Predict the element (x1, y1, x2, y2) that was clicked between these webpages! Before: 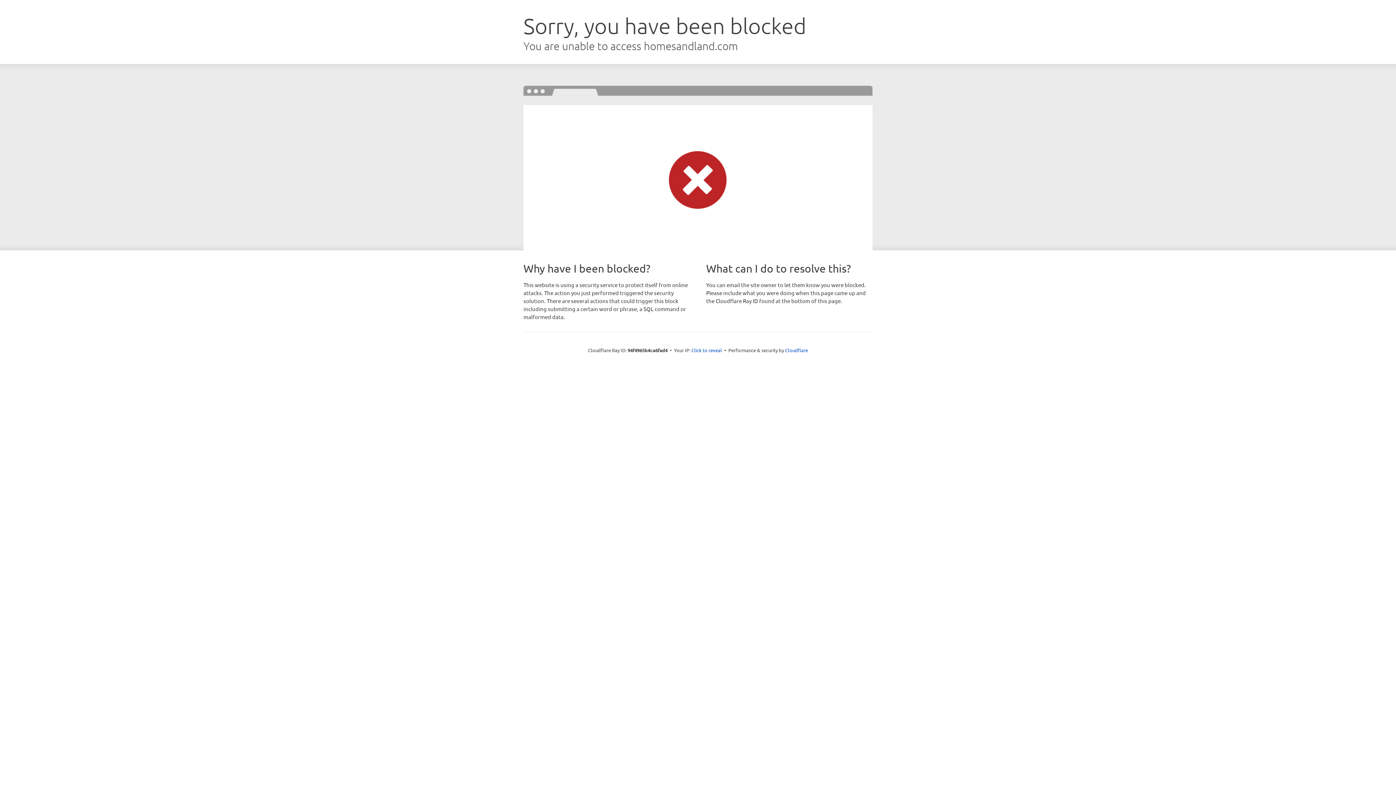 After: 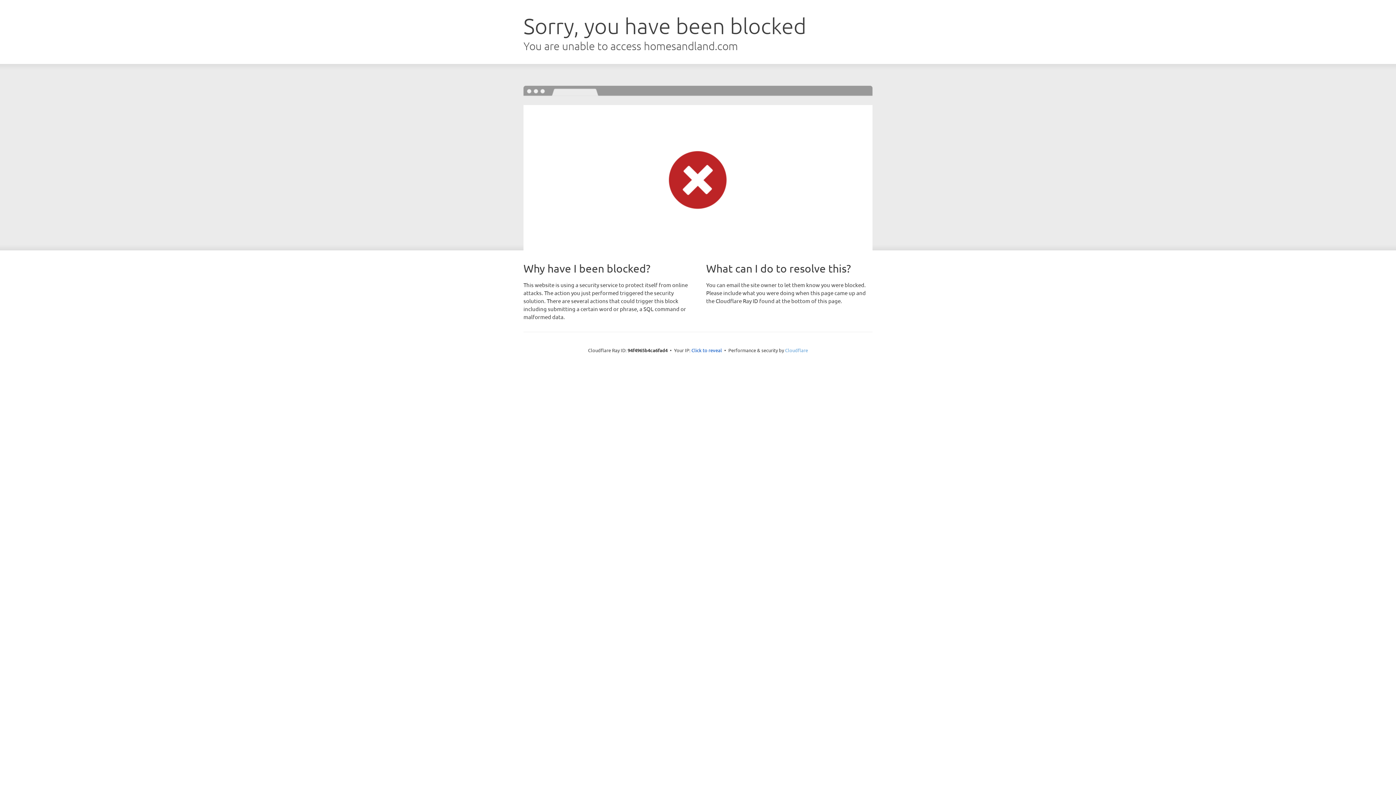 Action: label: Cloudflare bbox: (785, 347, 808, 353)